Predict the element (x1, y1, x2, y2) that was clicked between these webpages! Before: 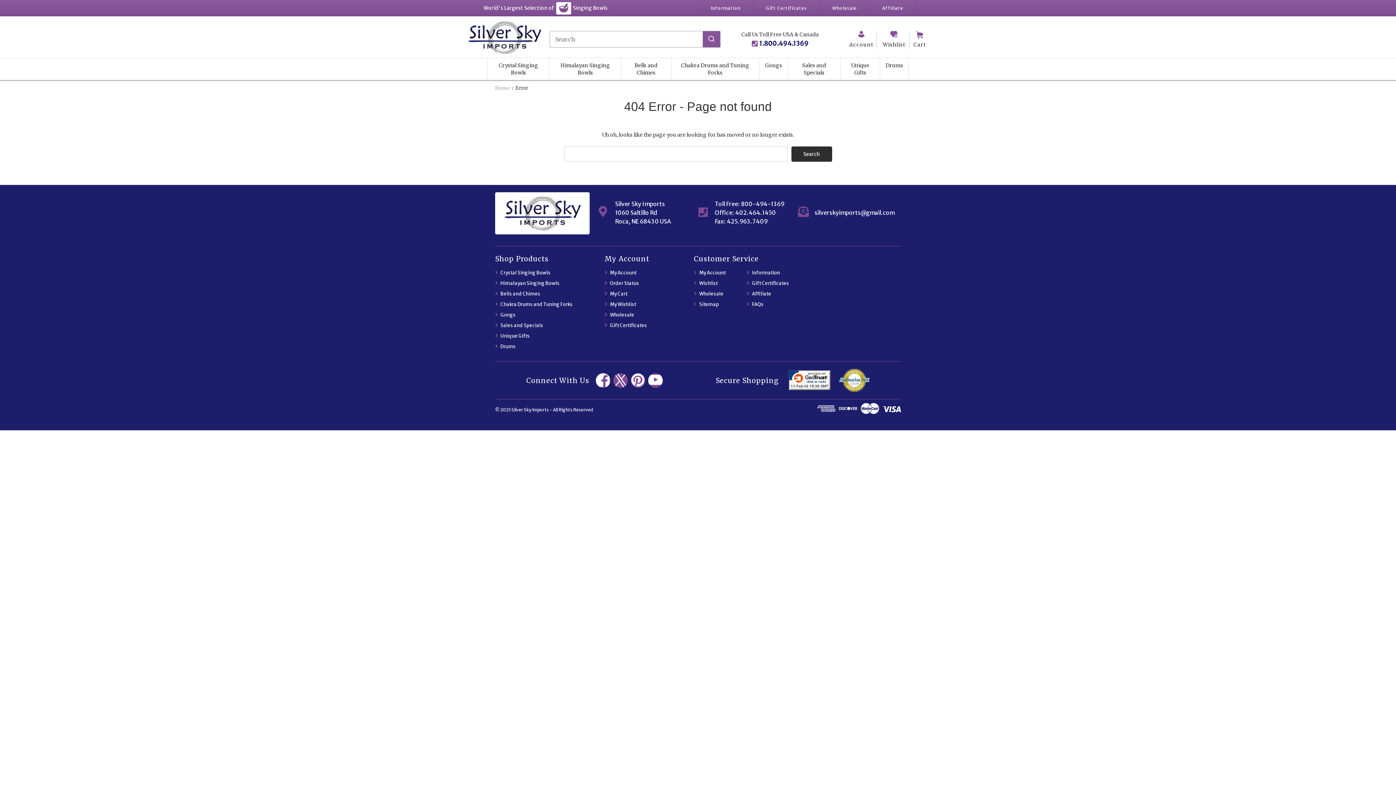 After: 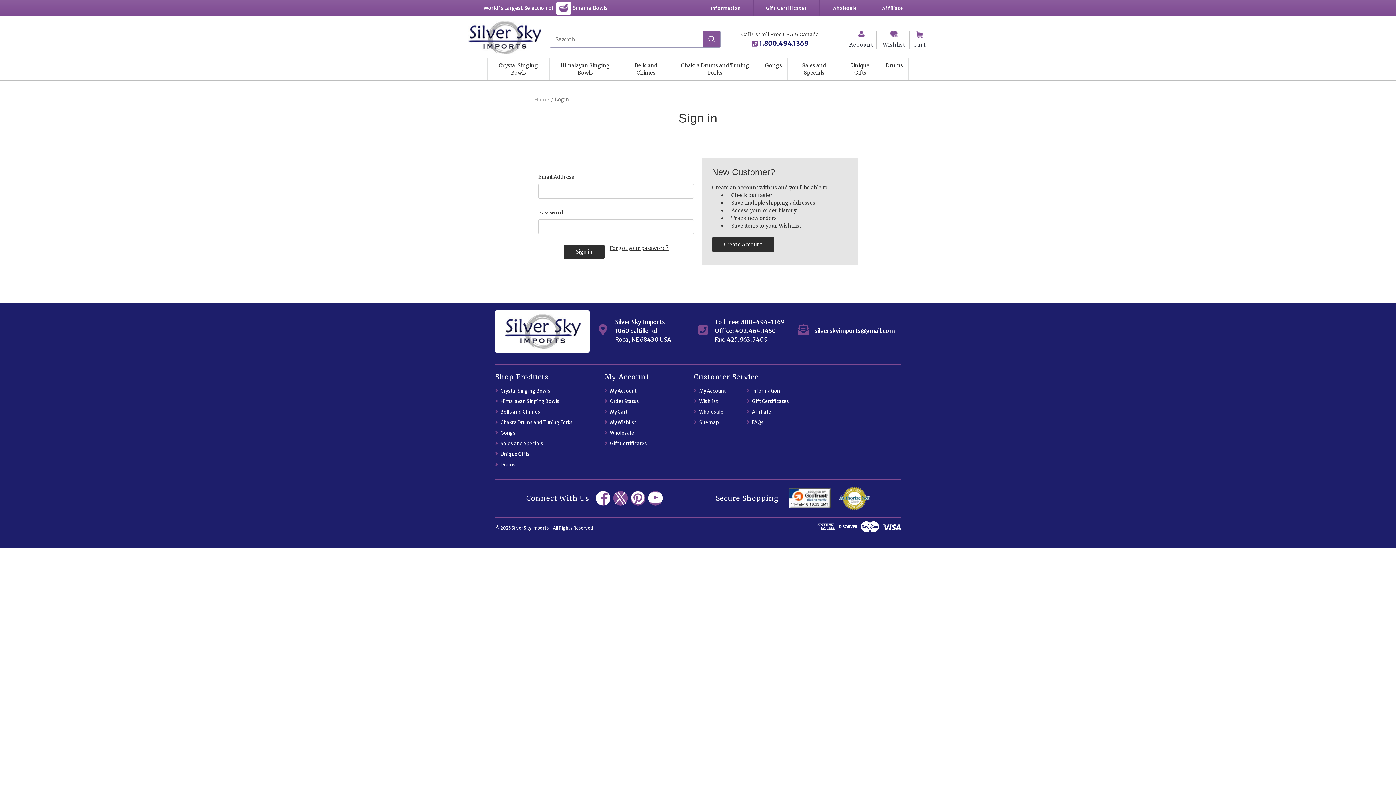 Action: bbox: (694, 267, 745, 278) label:  My Account